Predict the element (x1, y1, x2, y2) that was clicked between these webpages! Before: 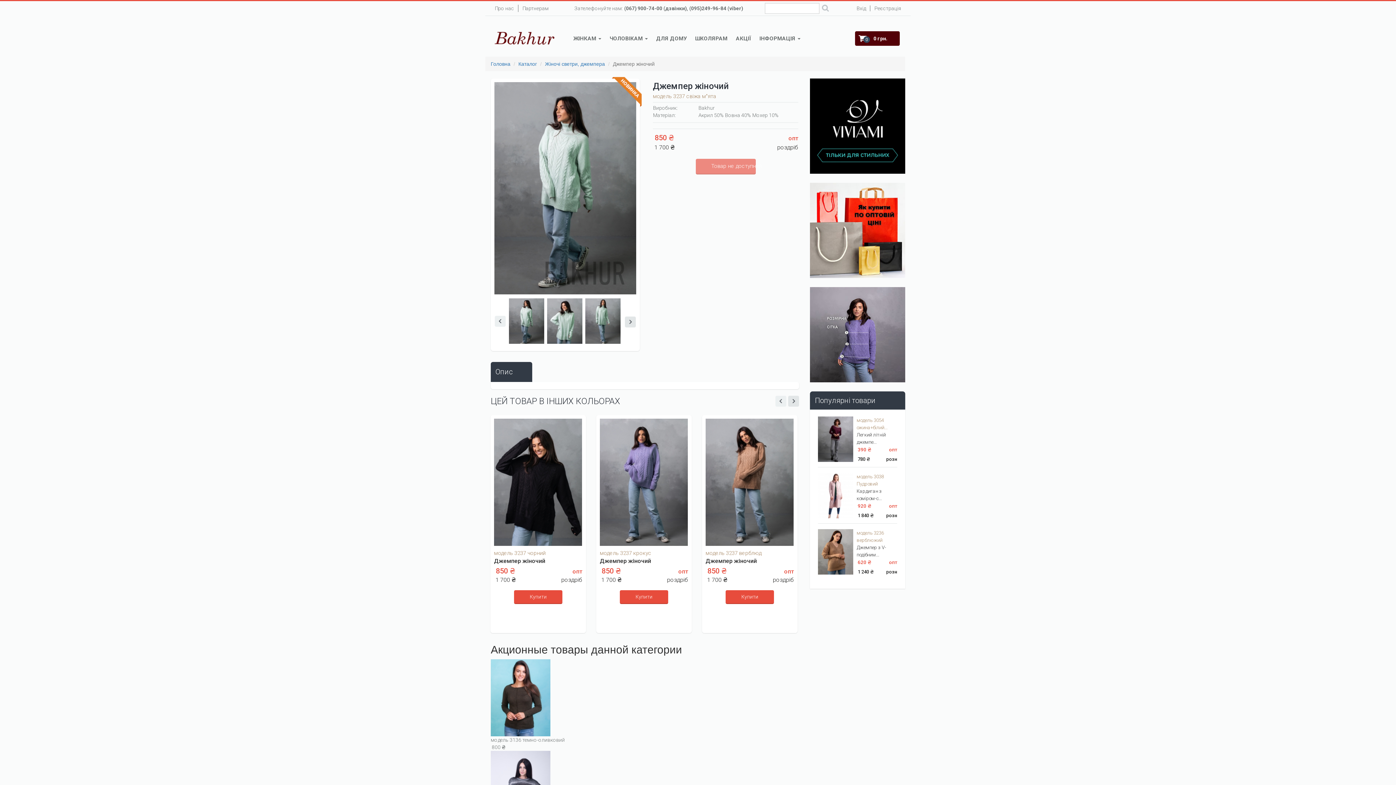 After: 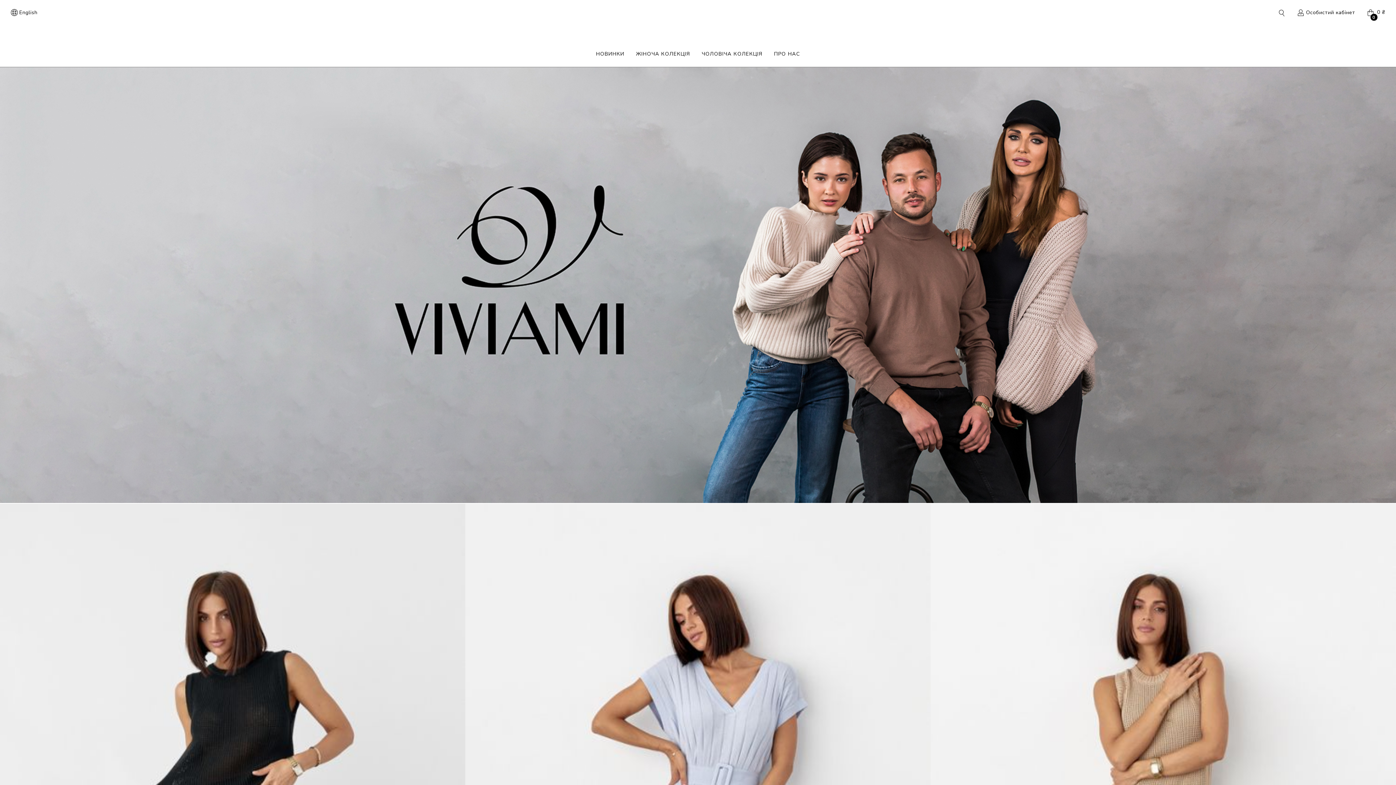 Action: bbox: (810, 122, 905, 128)